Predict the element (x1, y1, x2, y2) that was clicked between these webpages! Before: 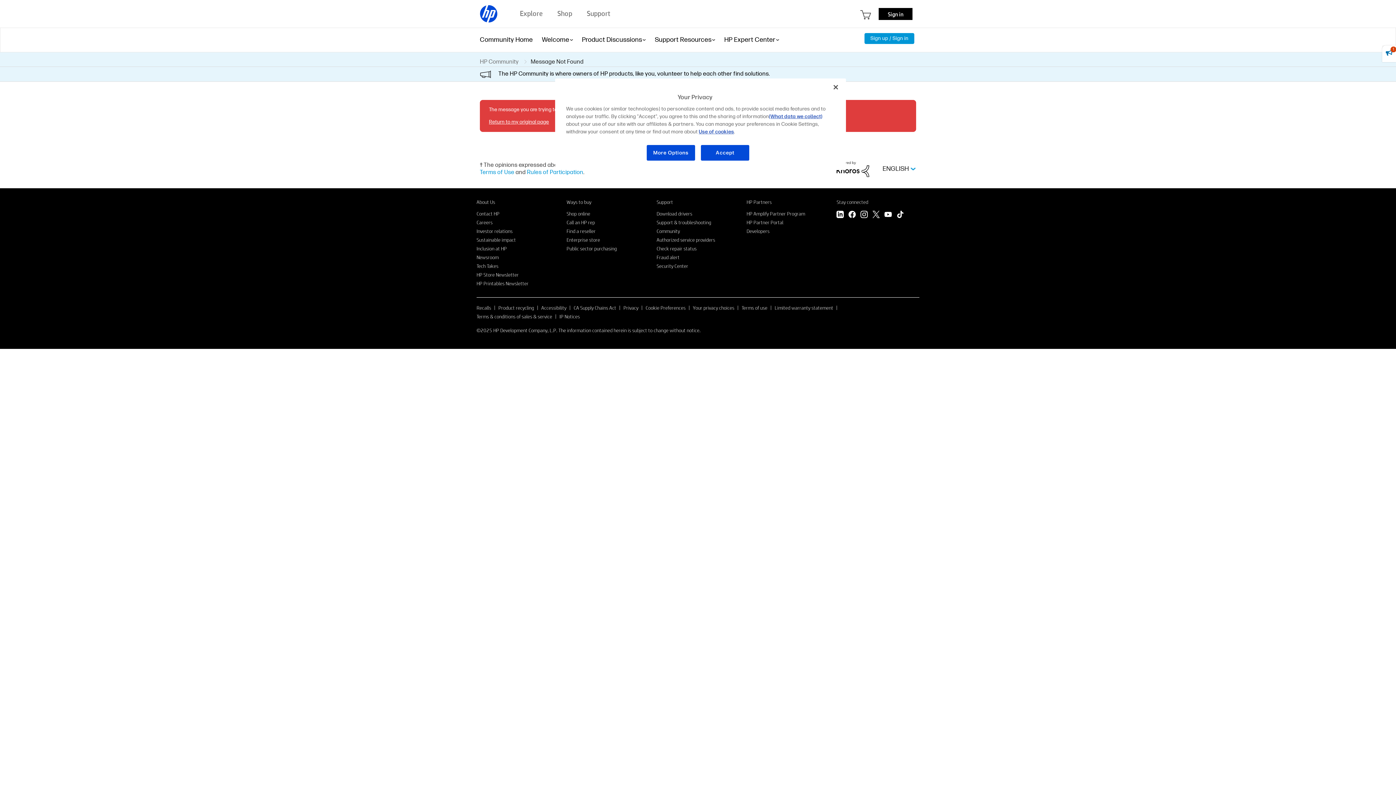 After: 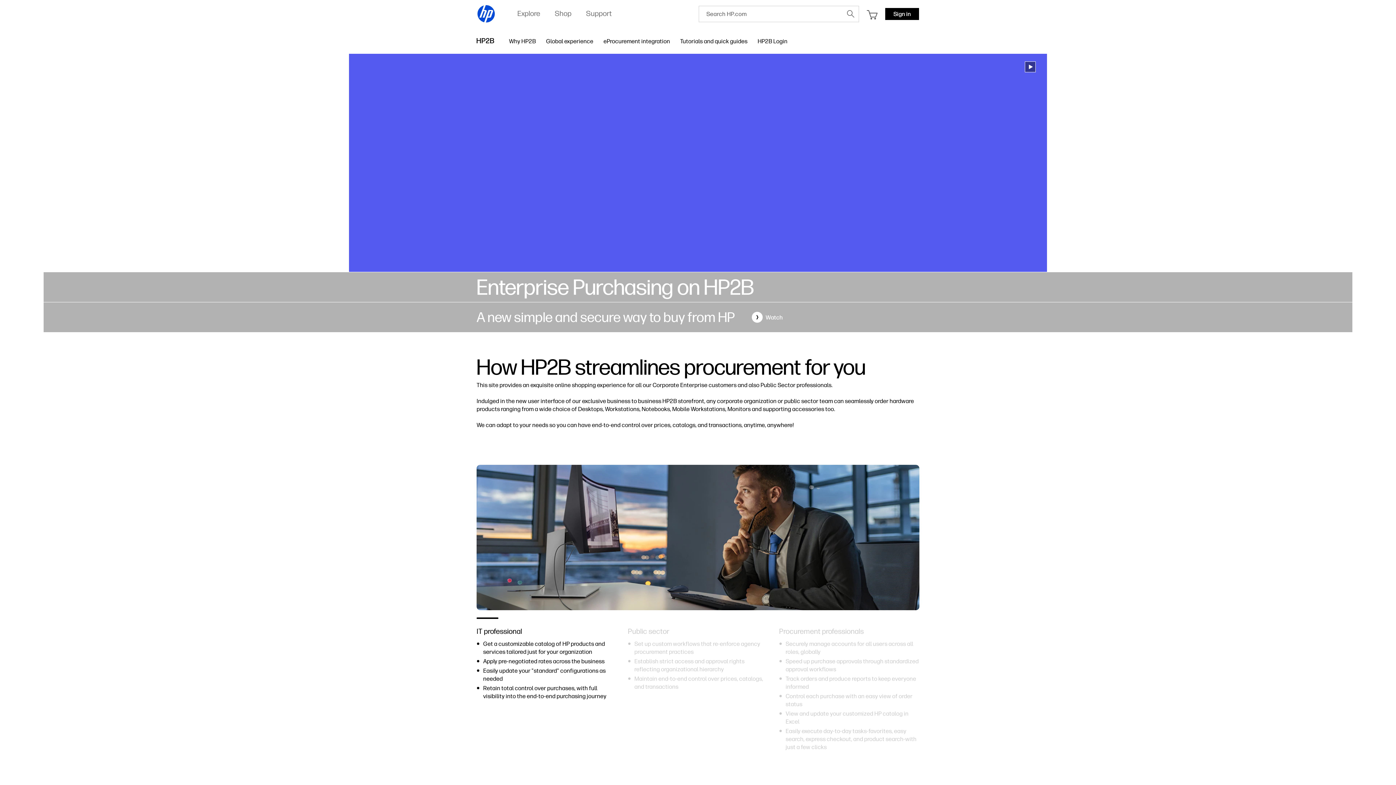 Action: bbox: (566, 236, 600, 243) label: Enterprise store